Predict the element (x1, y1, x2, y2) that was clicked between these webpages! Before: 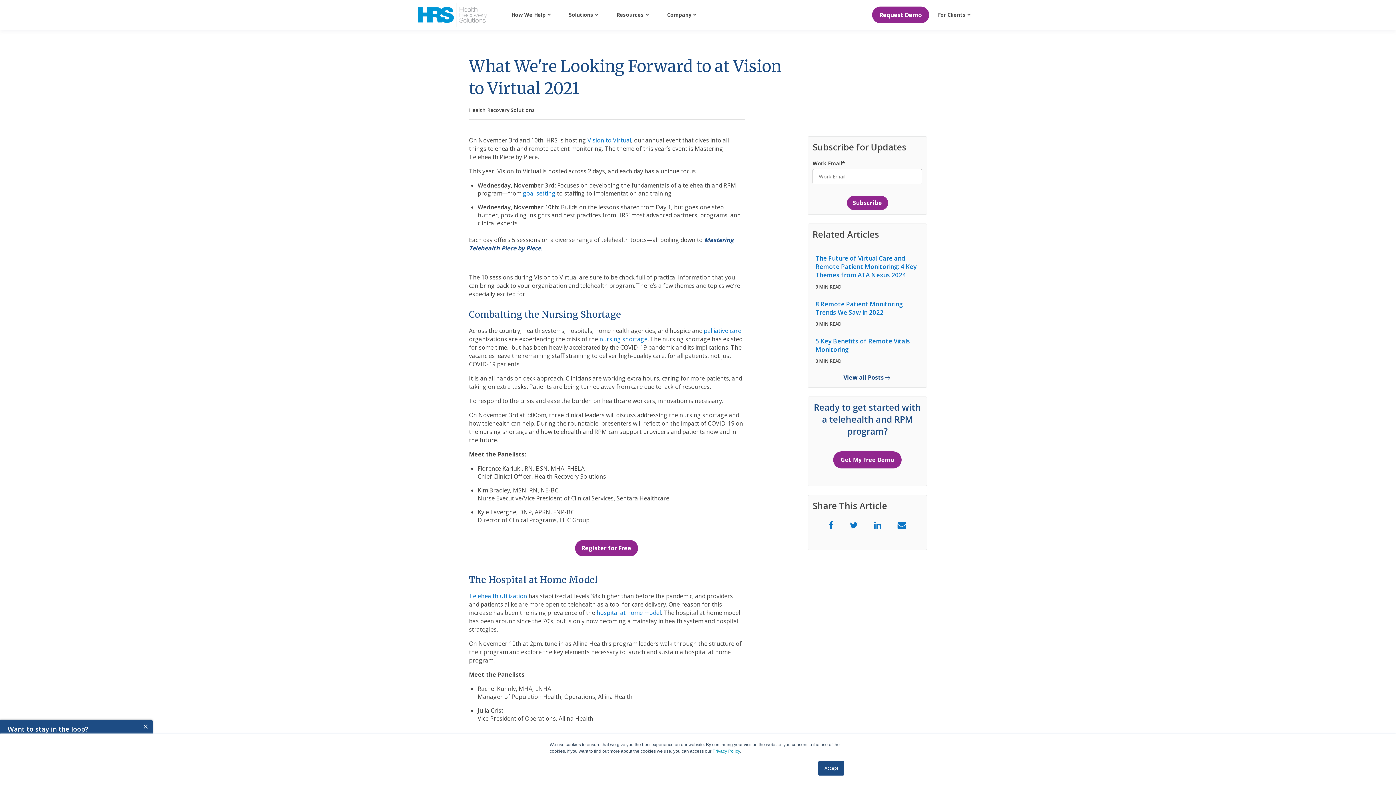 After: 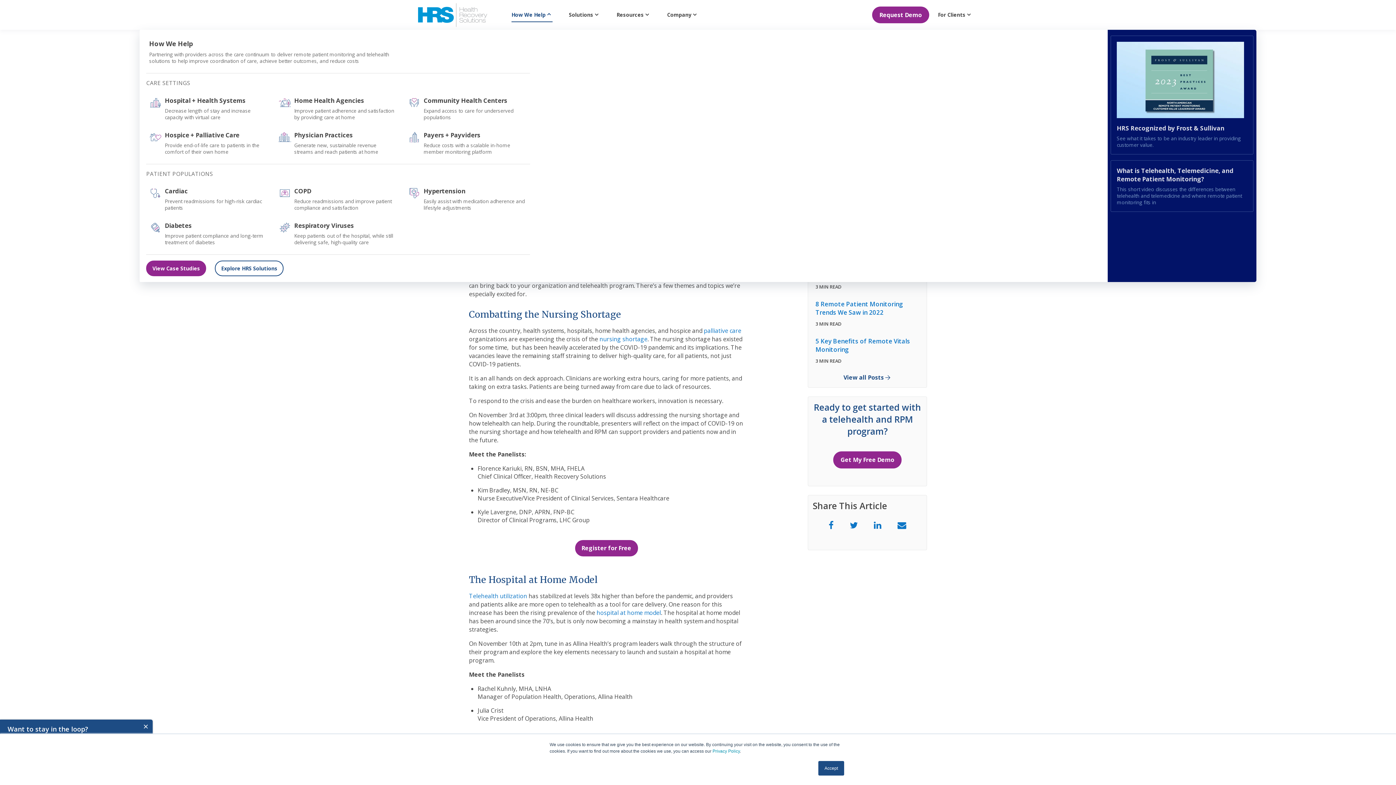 Action: bbox: (511, 6, 550, 22) label: How We Help 